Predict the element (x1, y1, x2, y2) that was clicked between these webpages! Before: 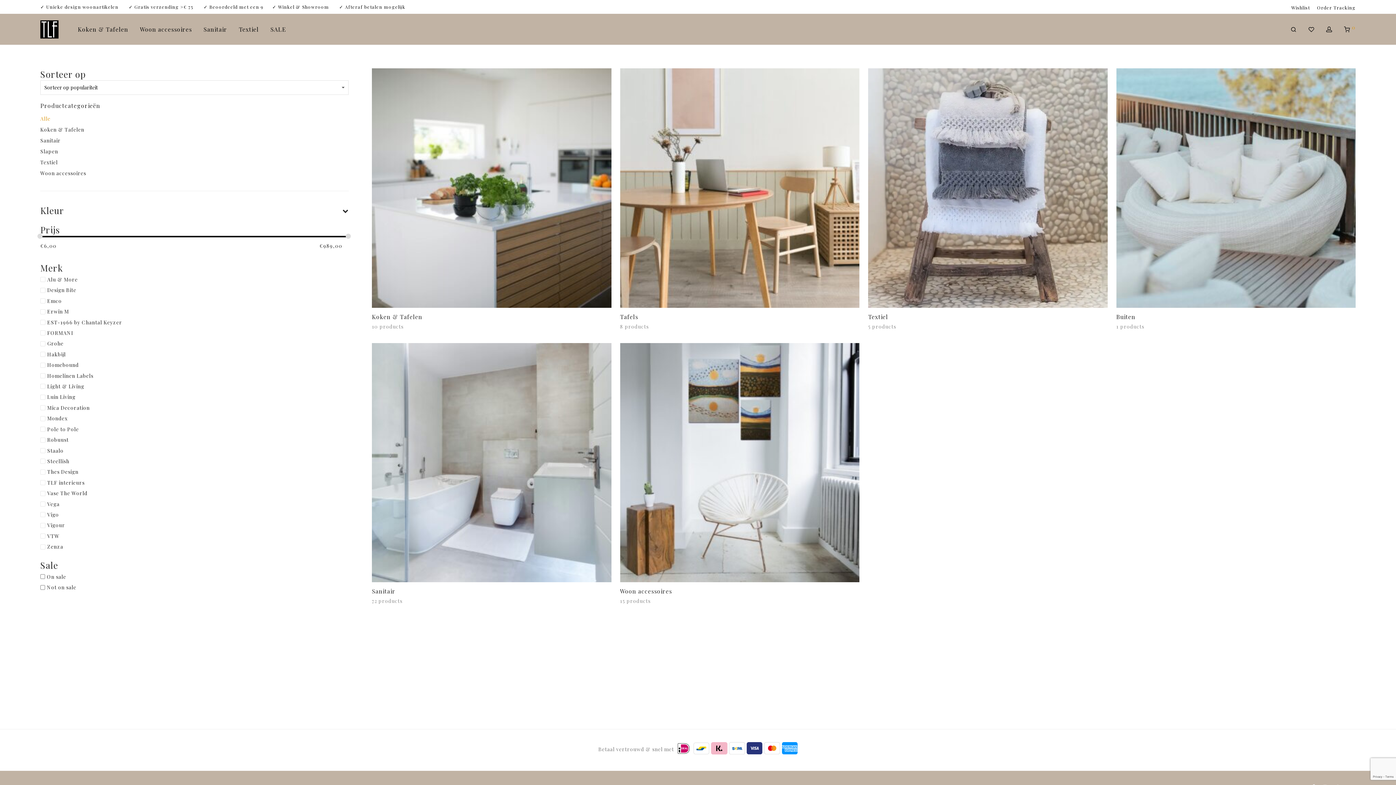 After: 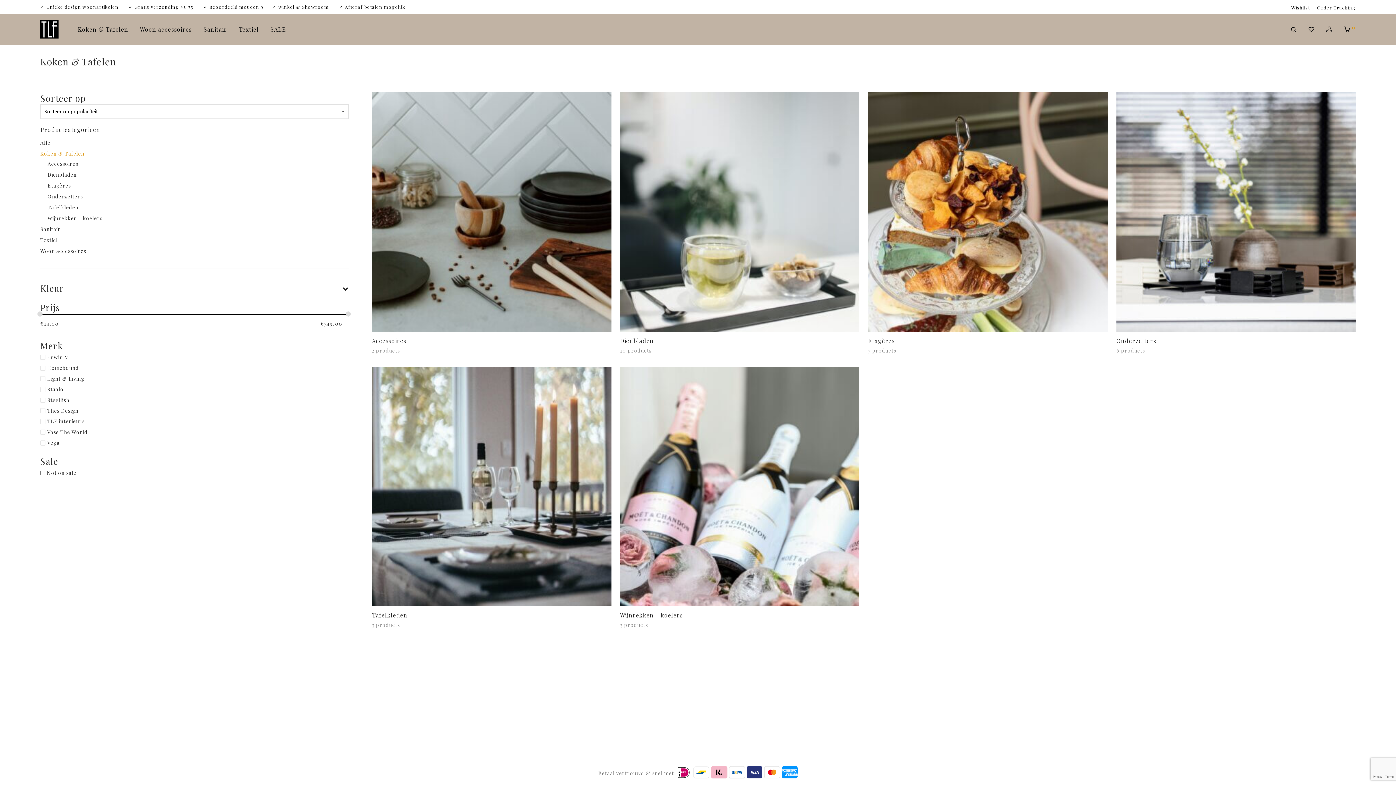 Action: label: Productcategorie bekijken Koken & Tafelen bbox: (372, 299, 611, 334)